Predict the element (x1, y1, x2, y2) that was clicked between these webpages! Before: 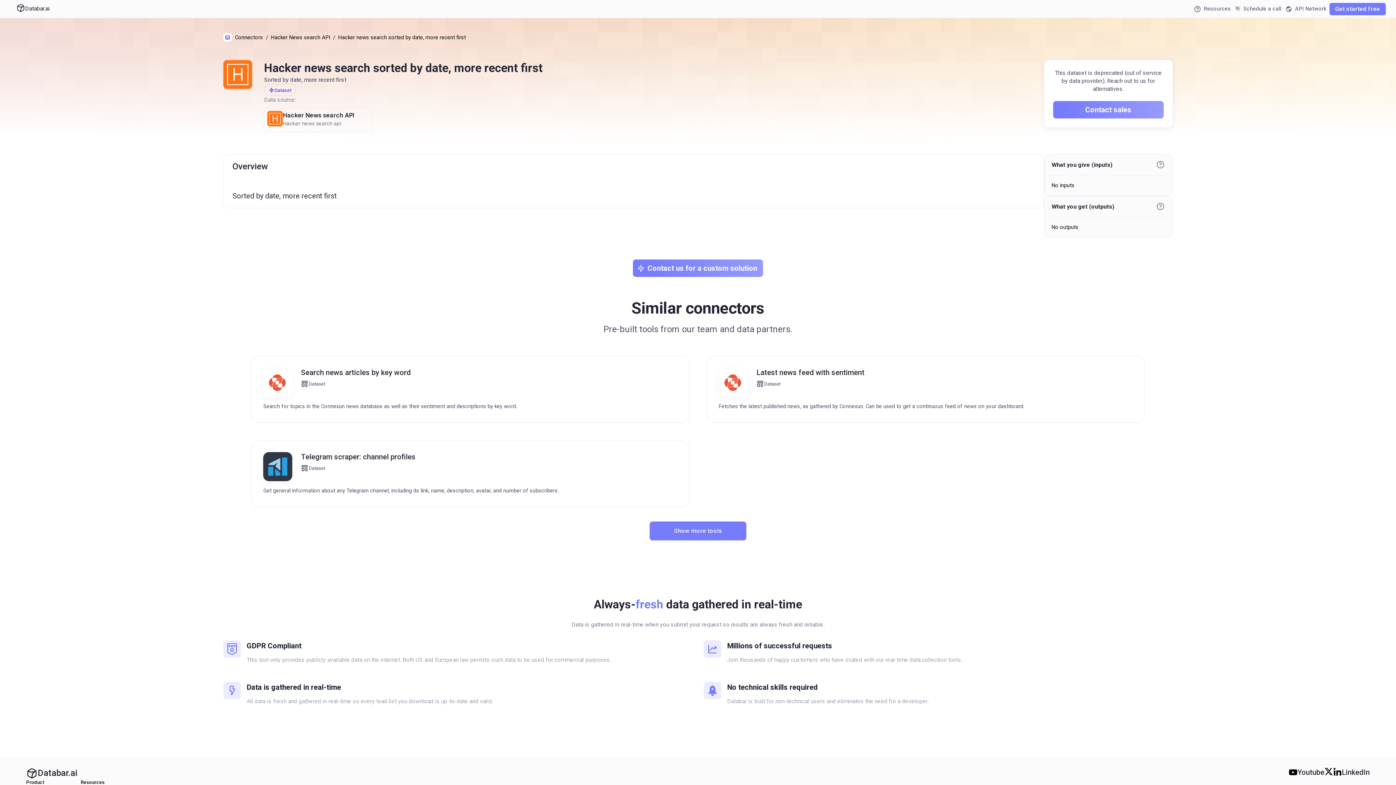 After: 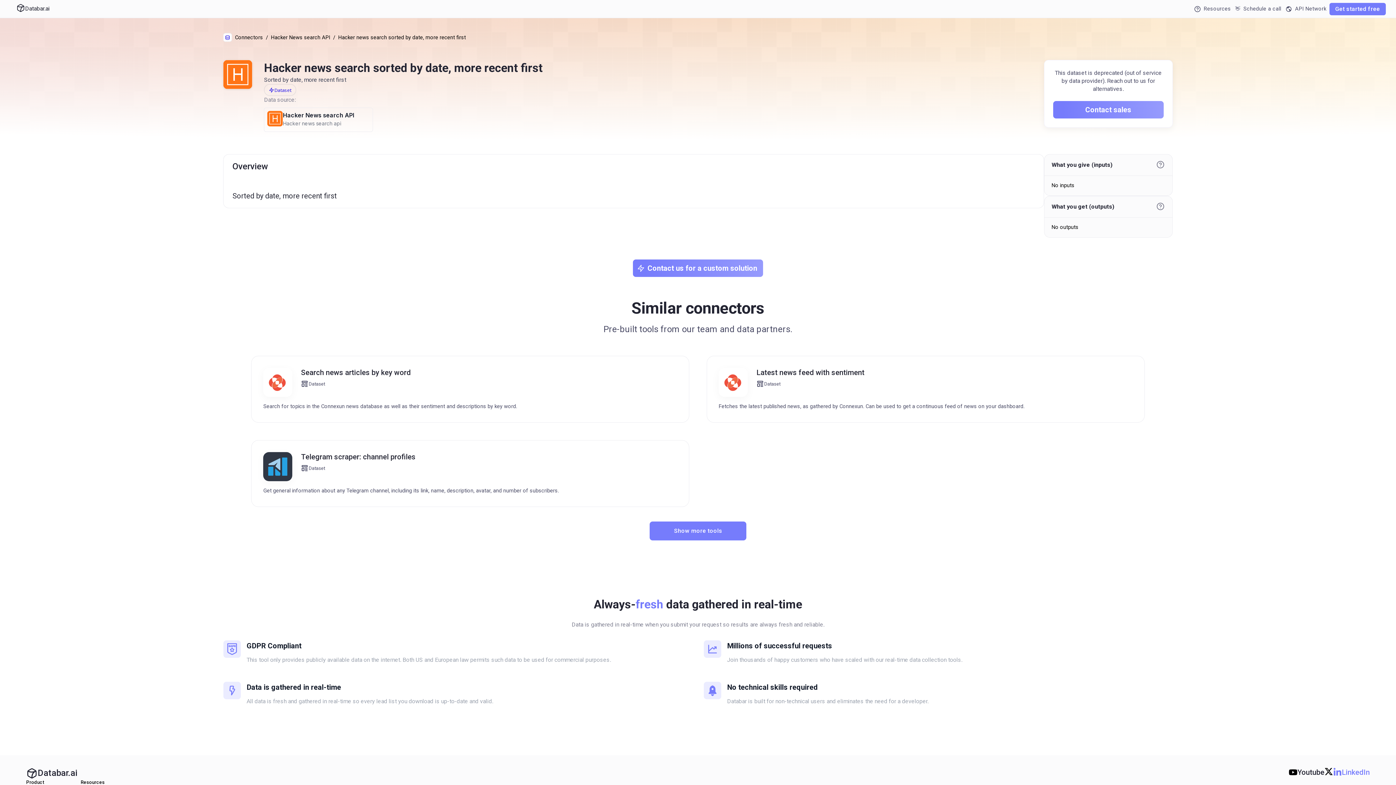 Action: bbox: (1333, 767, 1370, 777) label: LinkedIn